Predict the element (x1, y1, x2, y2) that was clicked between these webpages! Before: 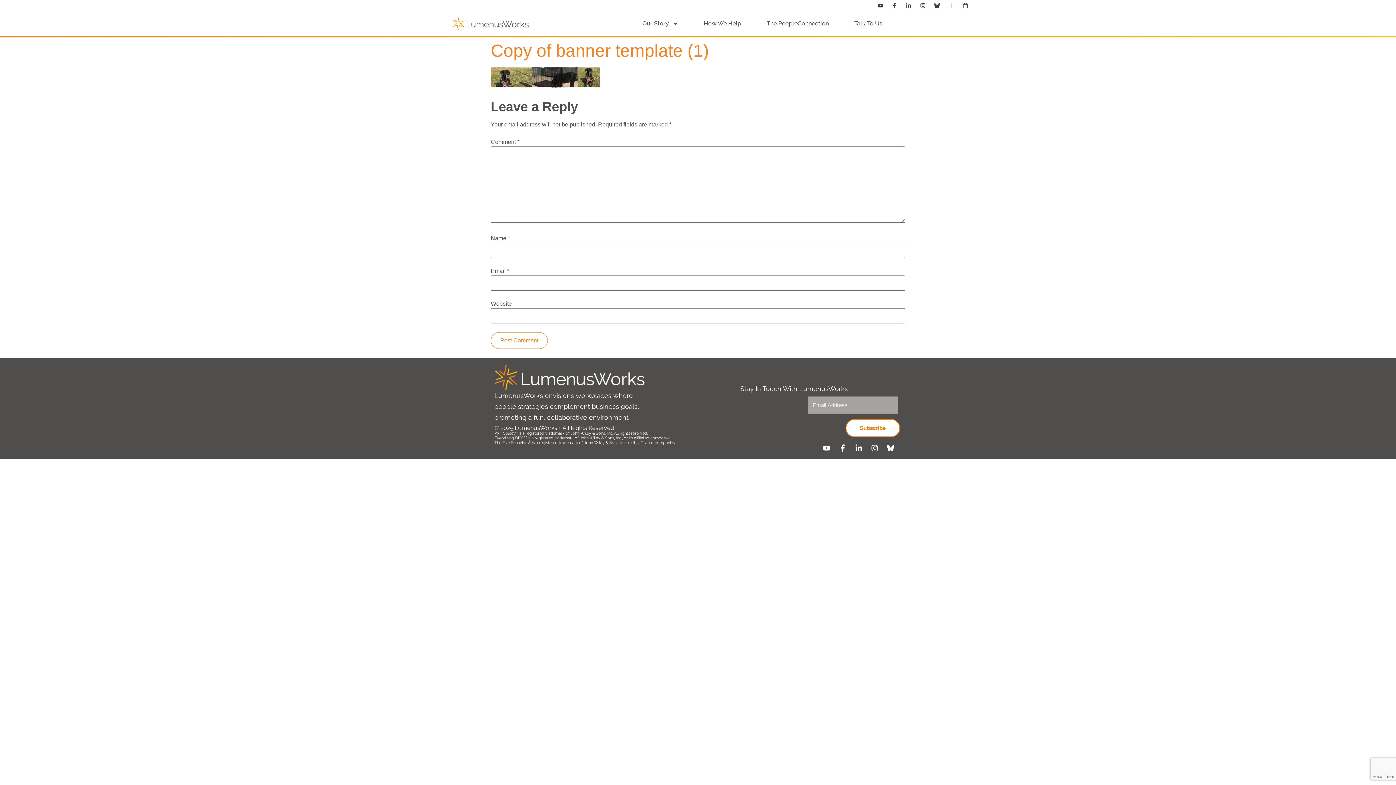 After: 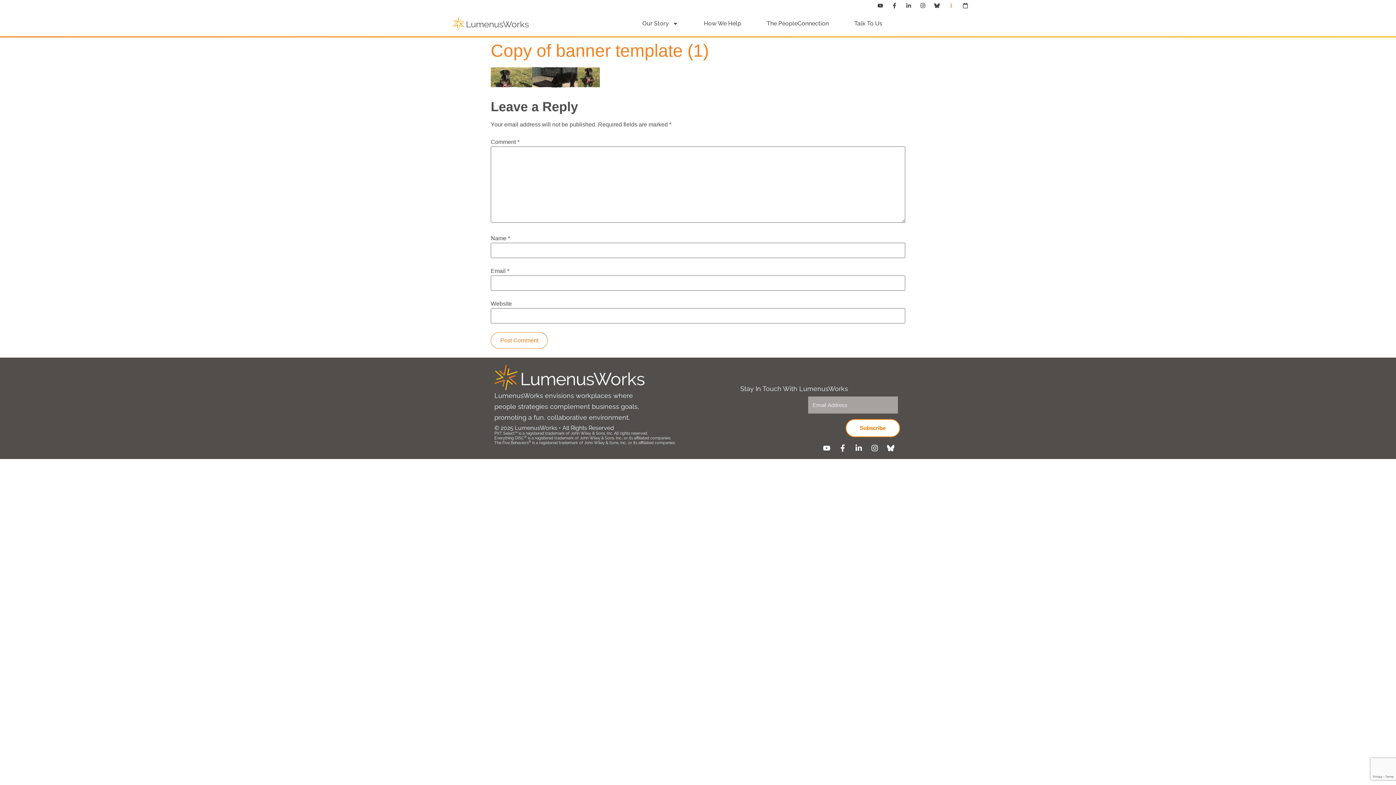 Action: bbox: (903, 0, 914, 10) label: Linkedin-in